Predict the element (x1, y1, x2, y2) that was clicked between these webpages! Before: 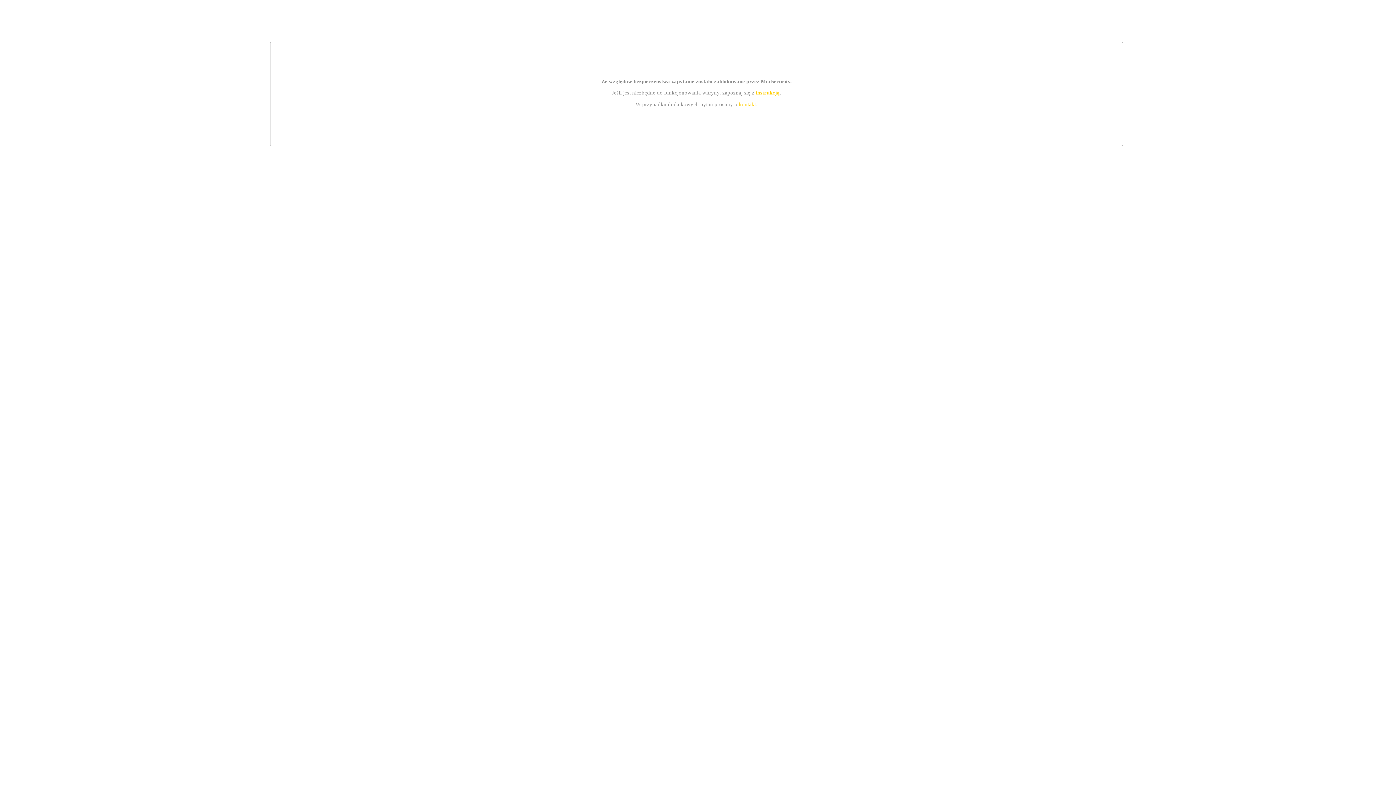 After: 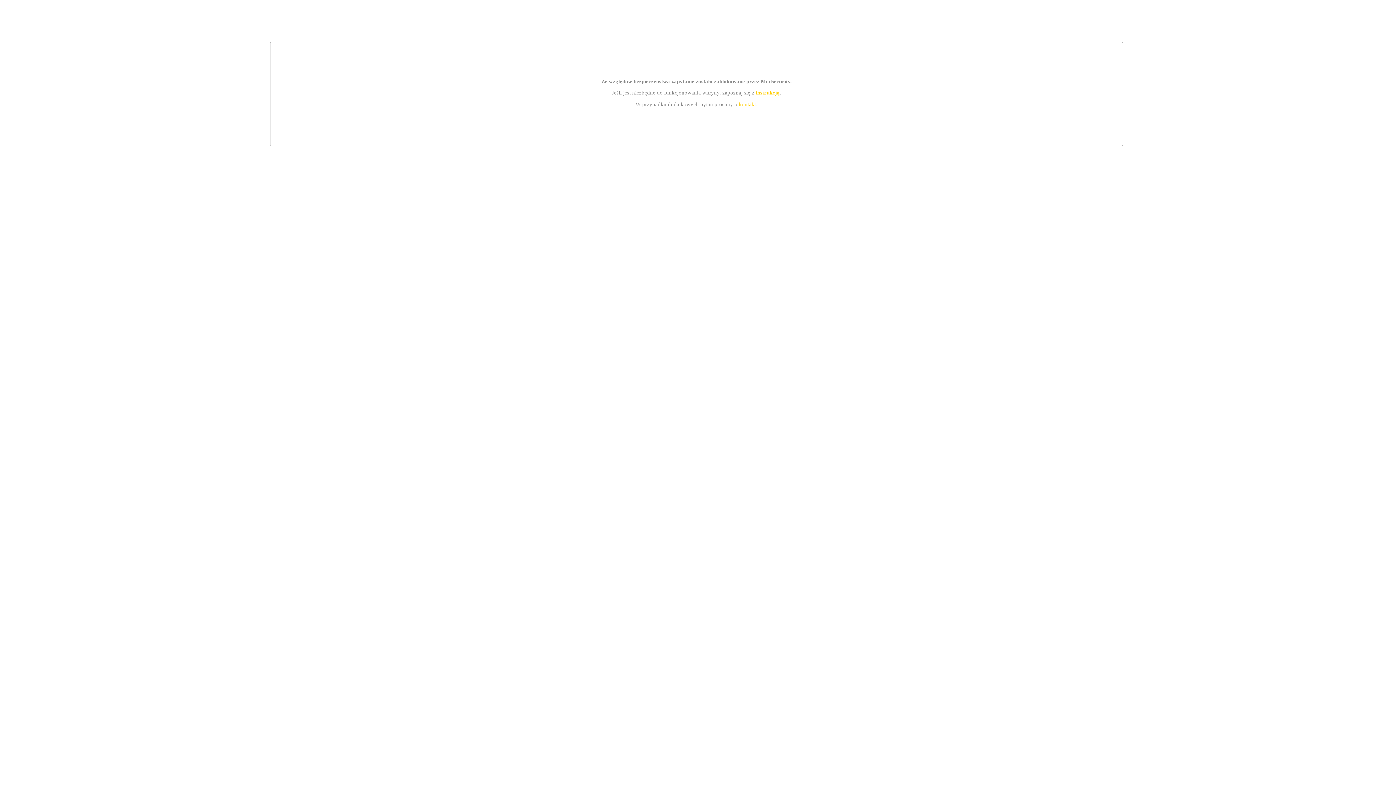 Action: label: instrukcją bbox: (755, 89, 779, 95)